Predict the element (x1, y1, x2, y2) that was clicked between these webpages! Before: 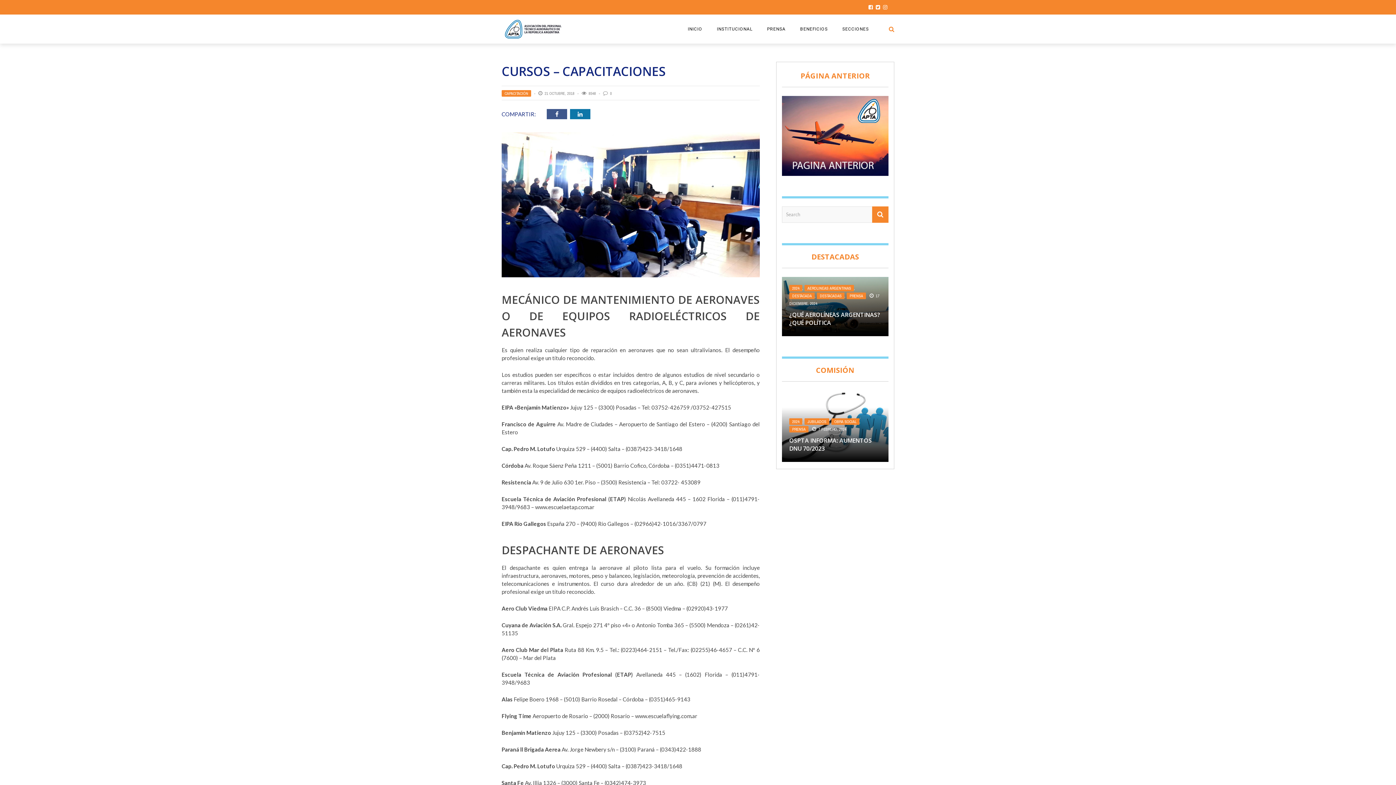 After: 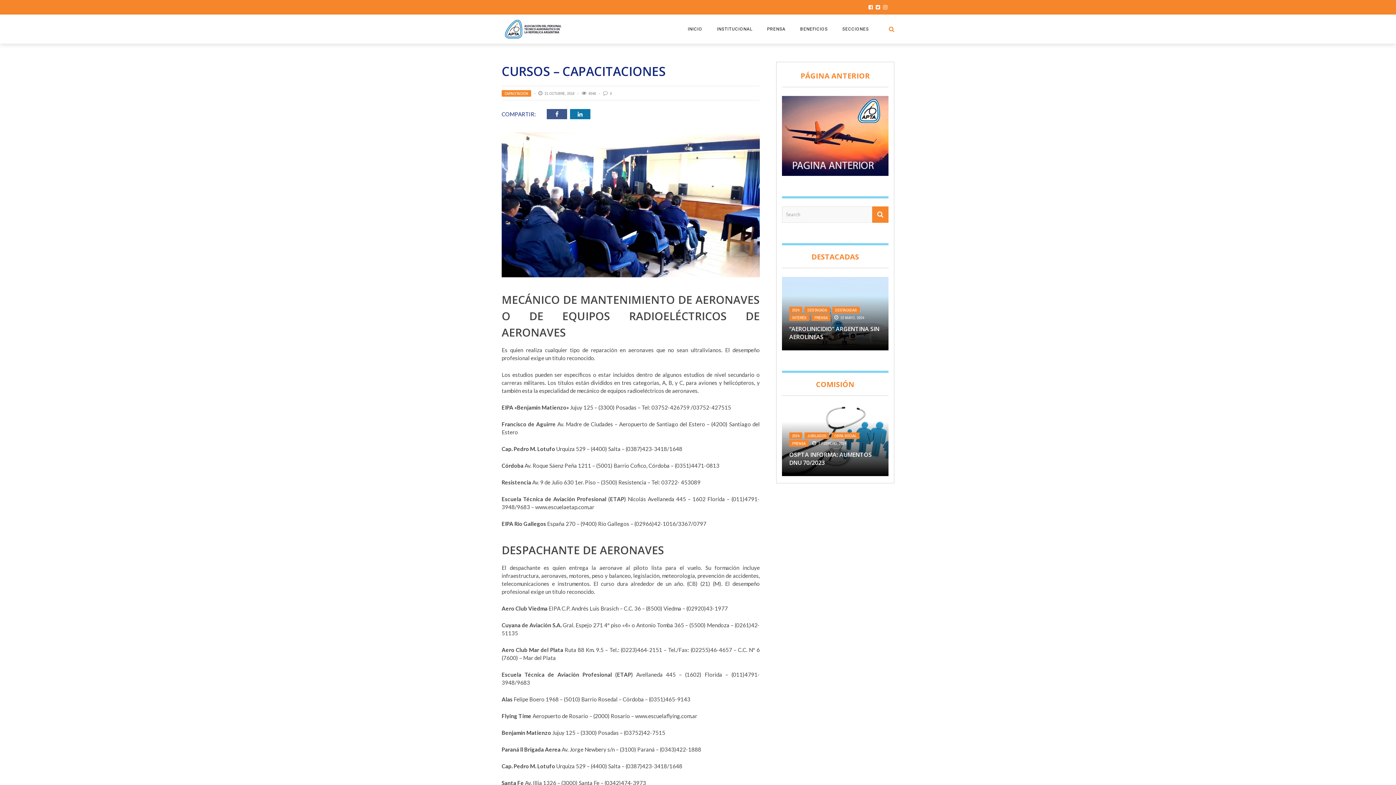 Action: bbox: (570, 109, 593, 119)